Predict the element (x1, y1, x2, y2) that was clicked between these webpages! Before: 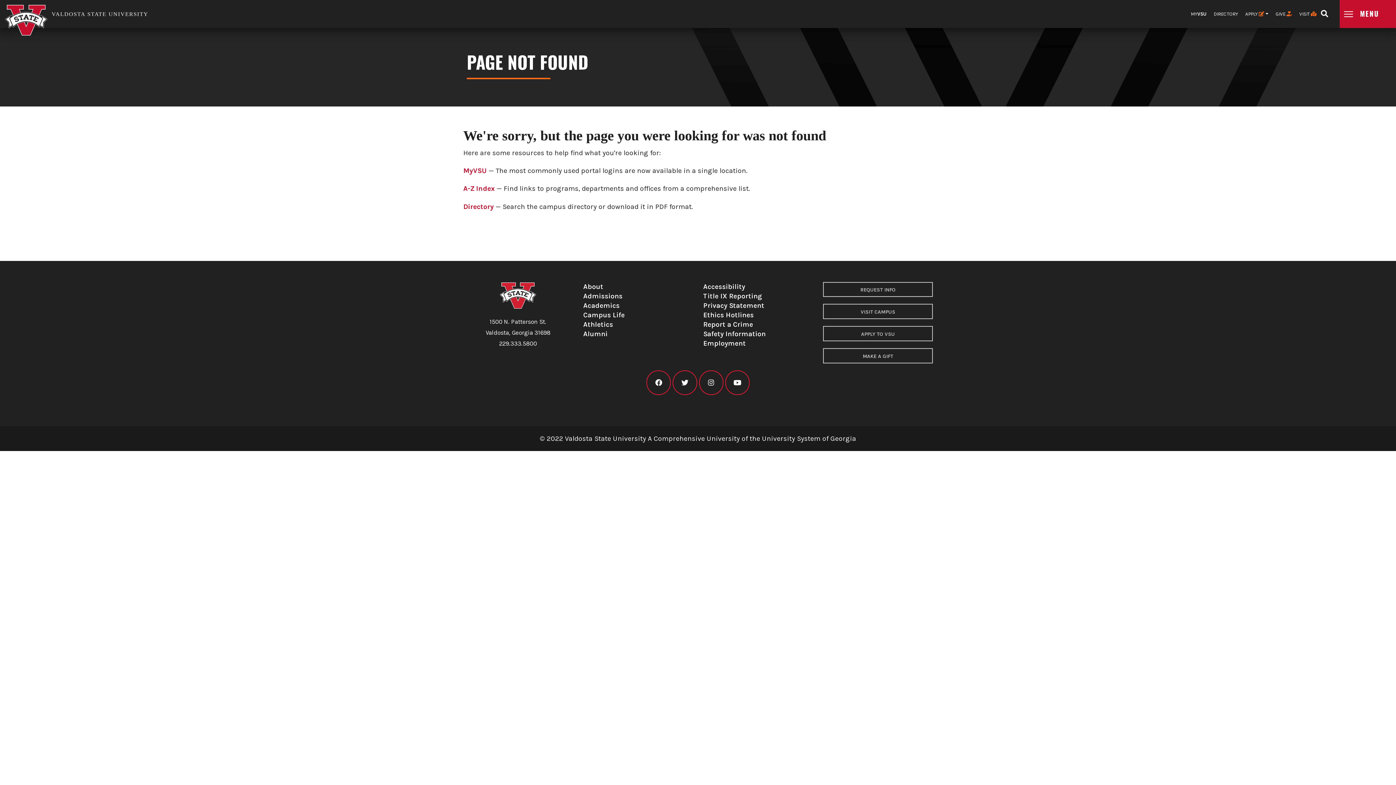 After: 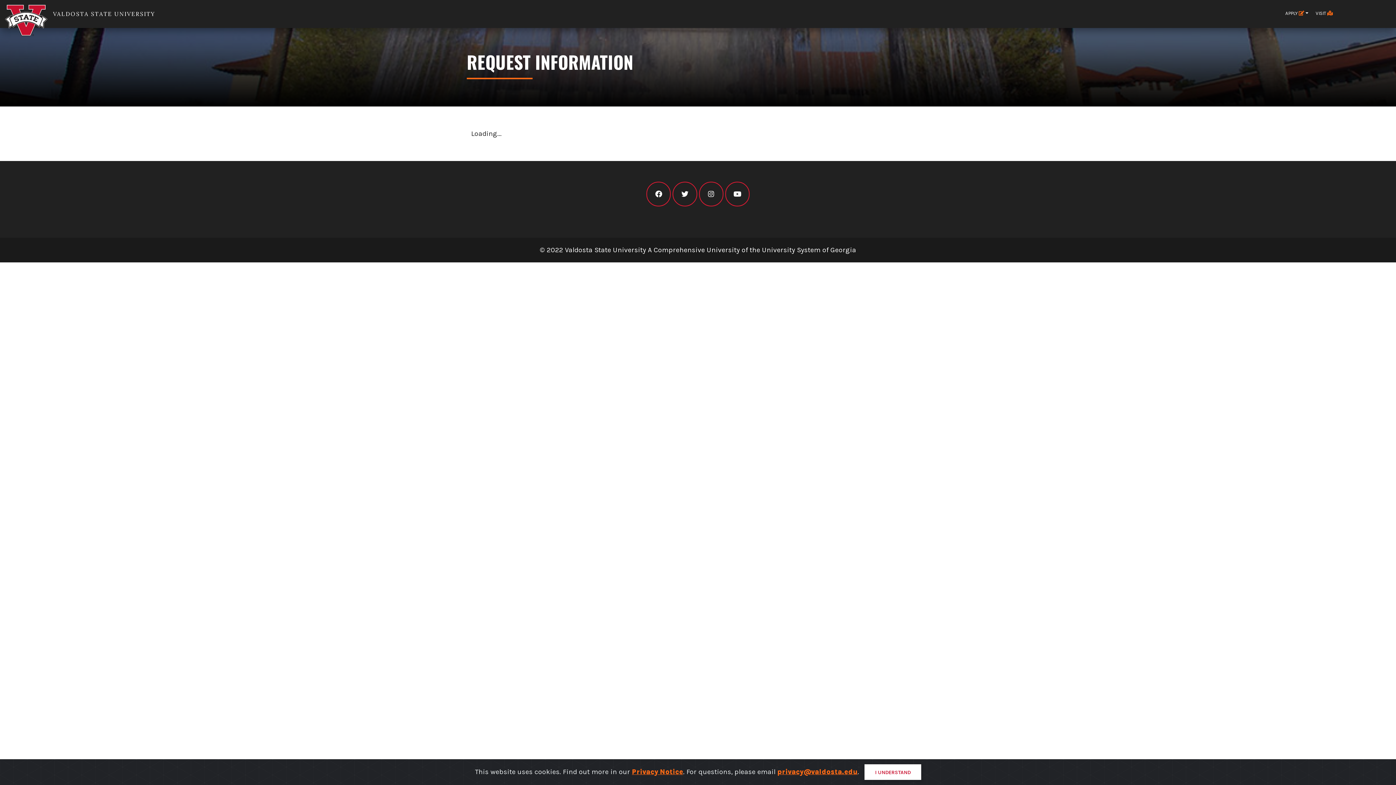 Action: bbox: (823, 282, 932, 297) label: REQUEST INFO